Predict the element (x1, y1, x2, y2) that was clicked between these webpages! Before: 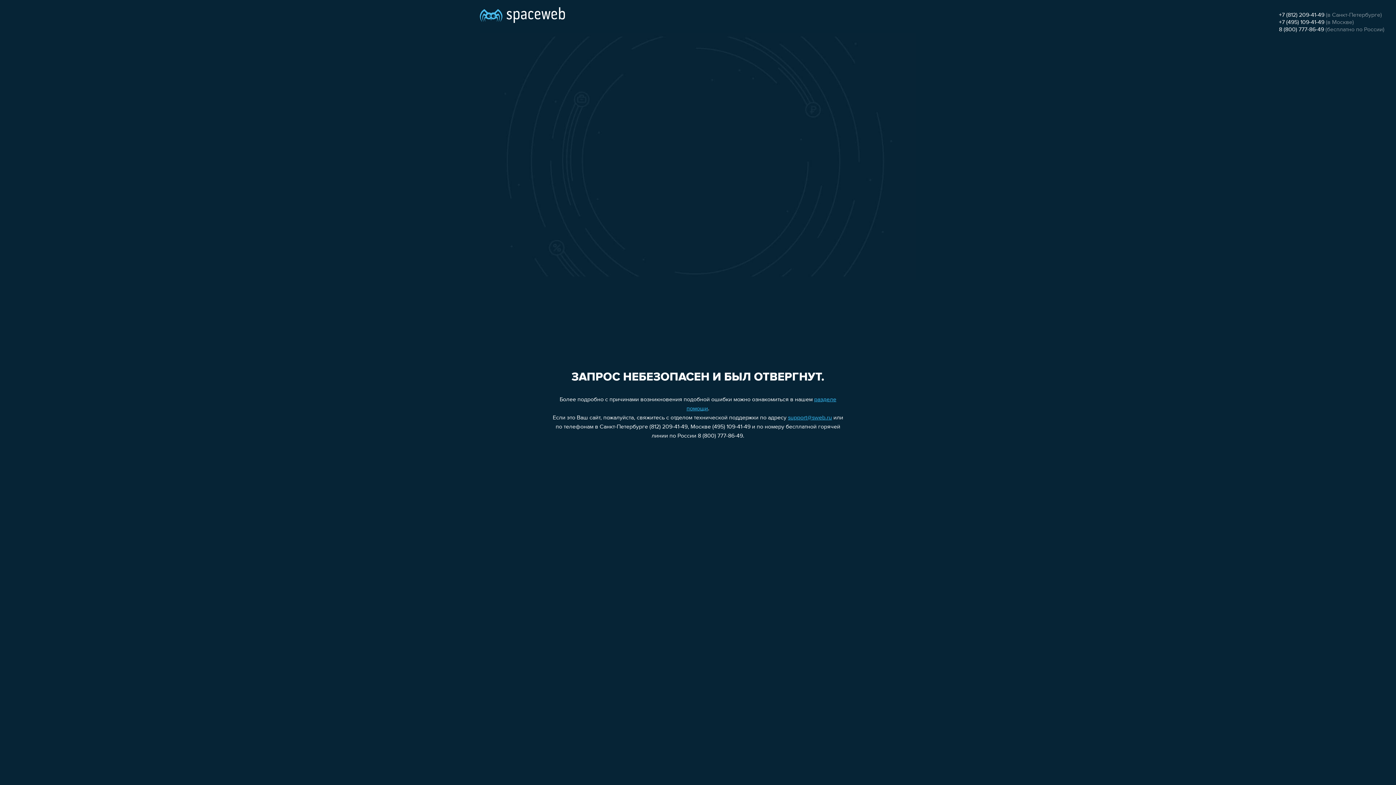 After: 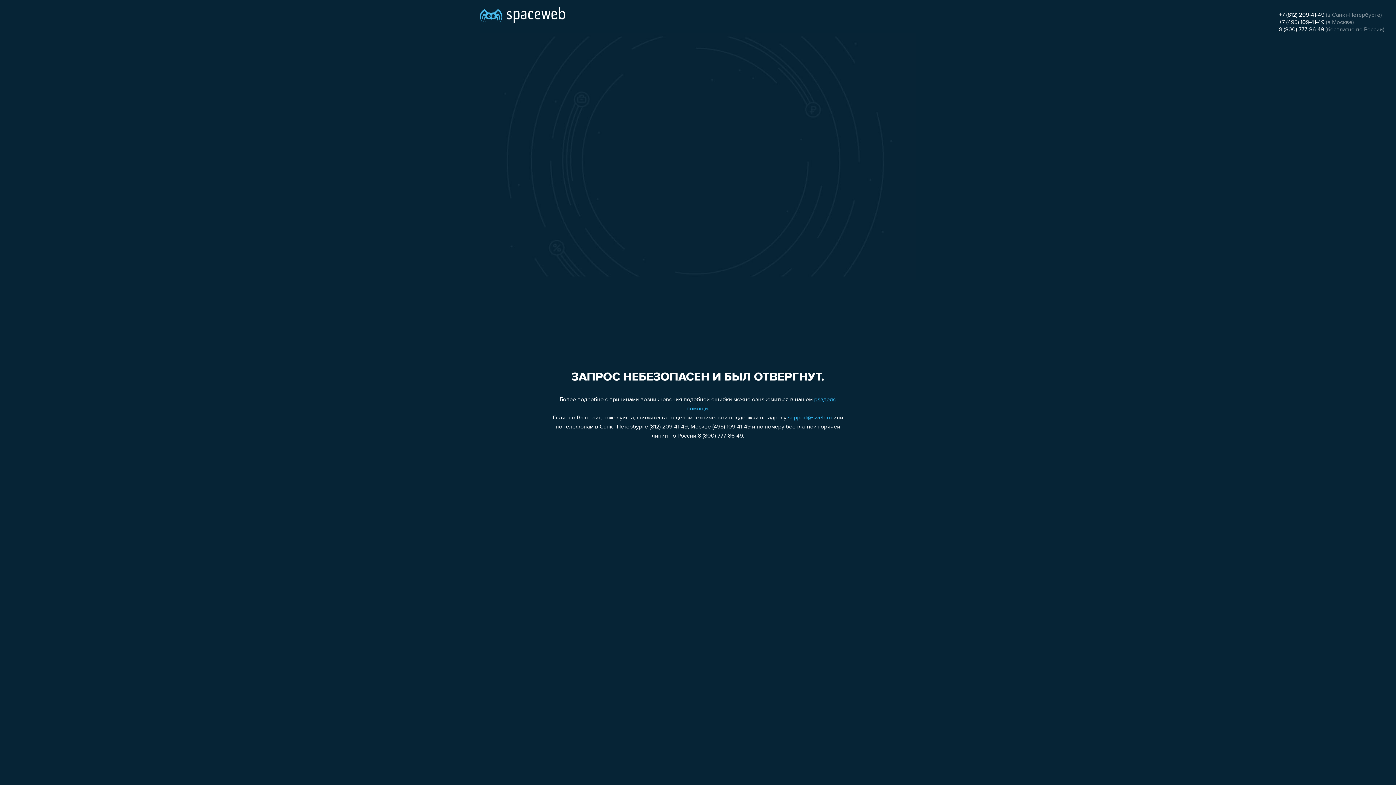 Action: bbox: (1279, 19, 1324, 25) label: +7 (495) 109-41-49